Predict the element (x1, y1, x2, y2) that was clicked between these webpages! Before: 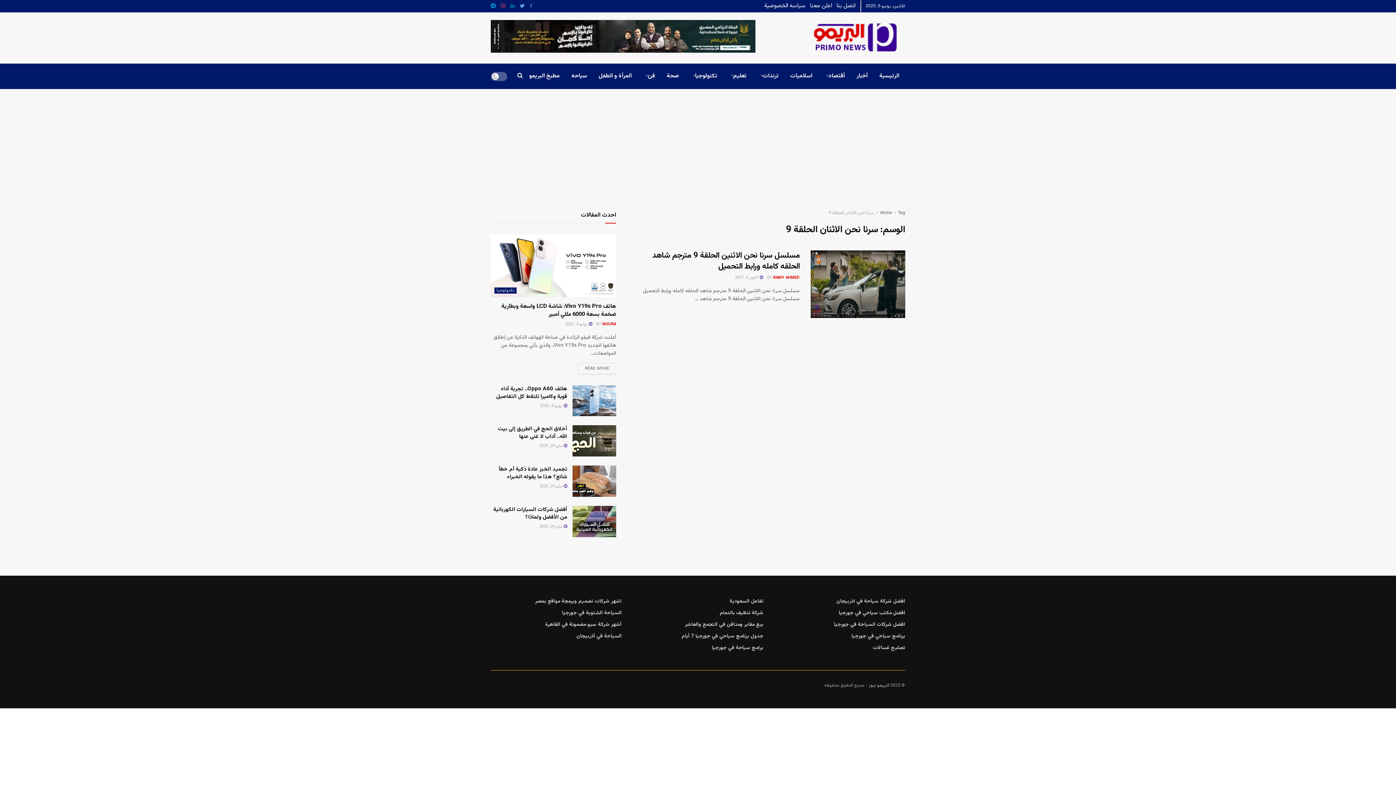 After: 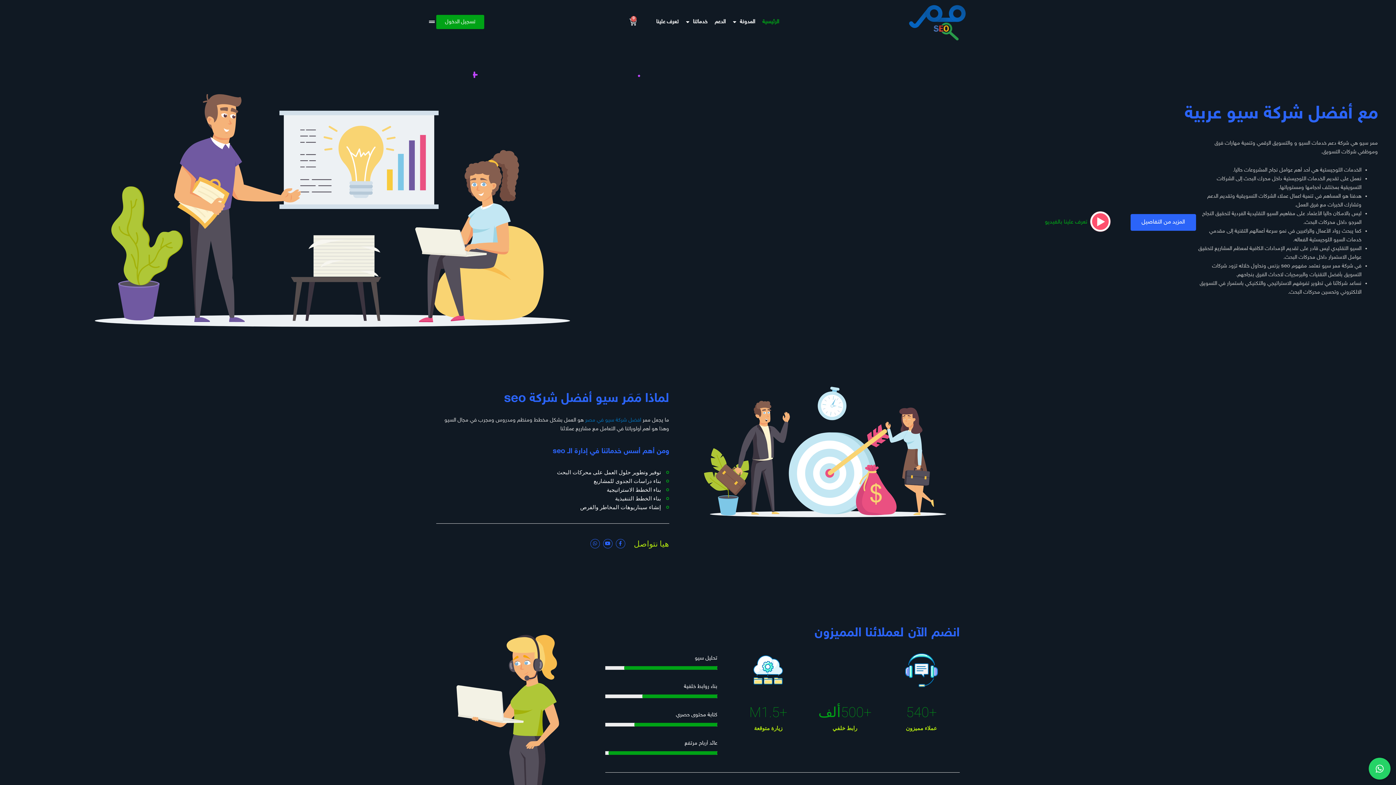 Action: bbox: (545, 620, 621, 628) label: أشهر شركة سيو مضمونة في القاهرة